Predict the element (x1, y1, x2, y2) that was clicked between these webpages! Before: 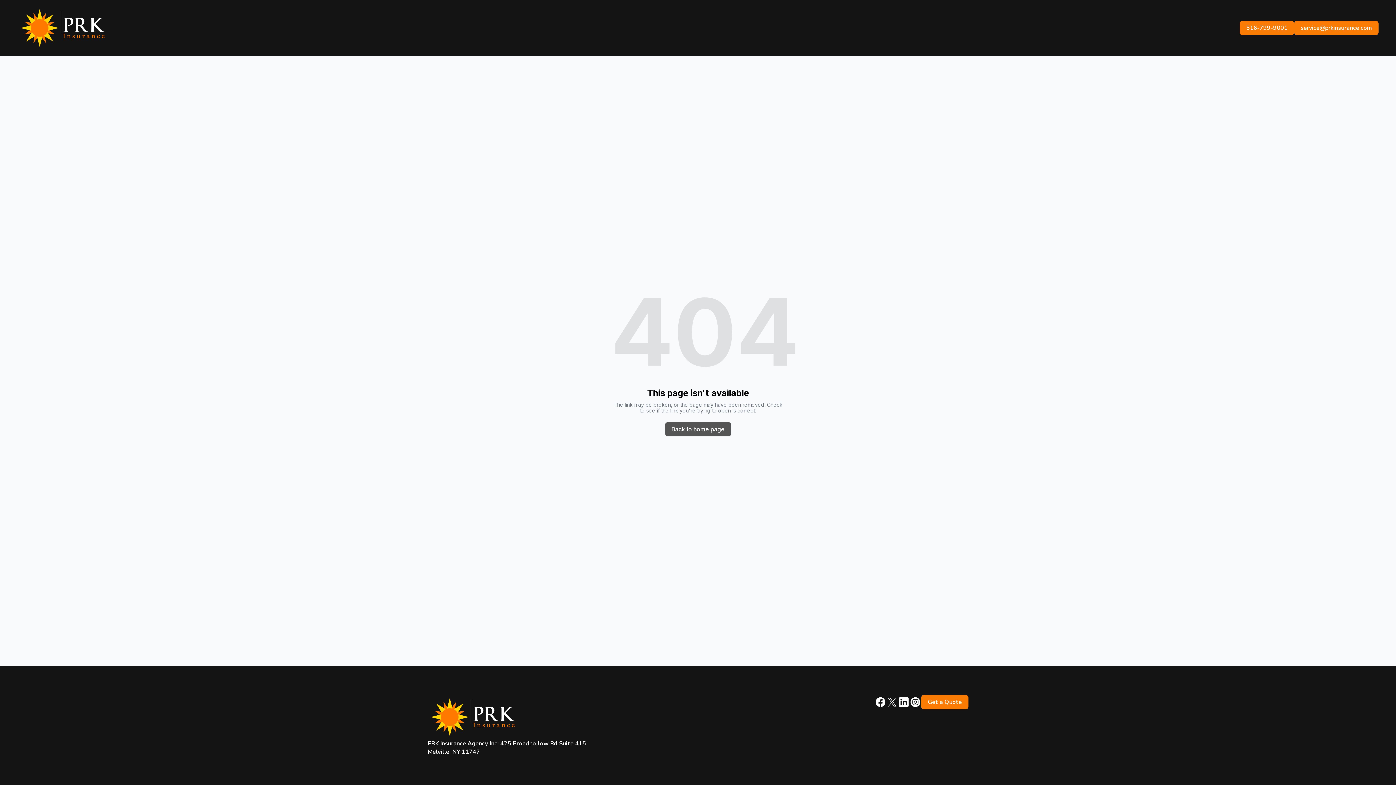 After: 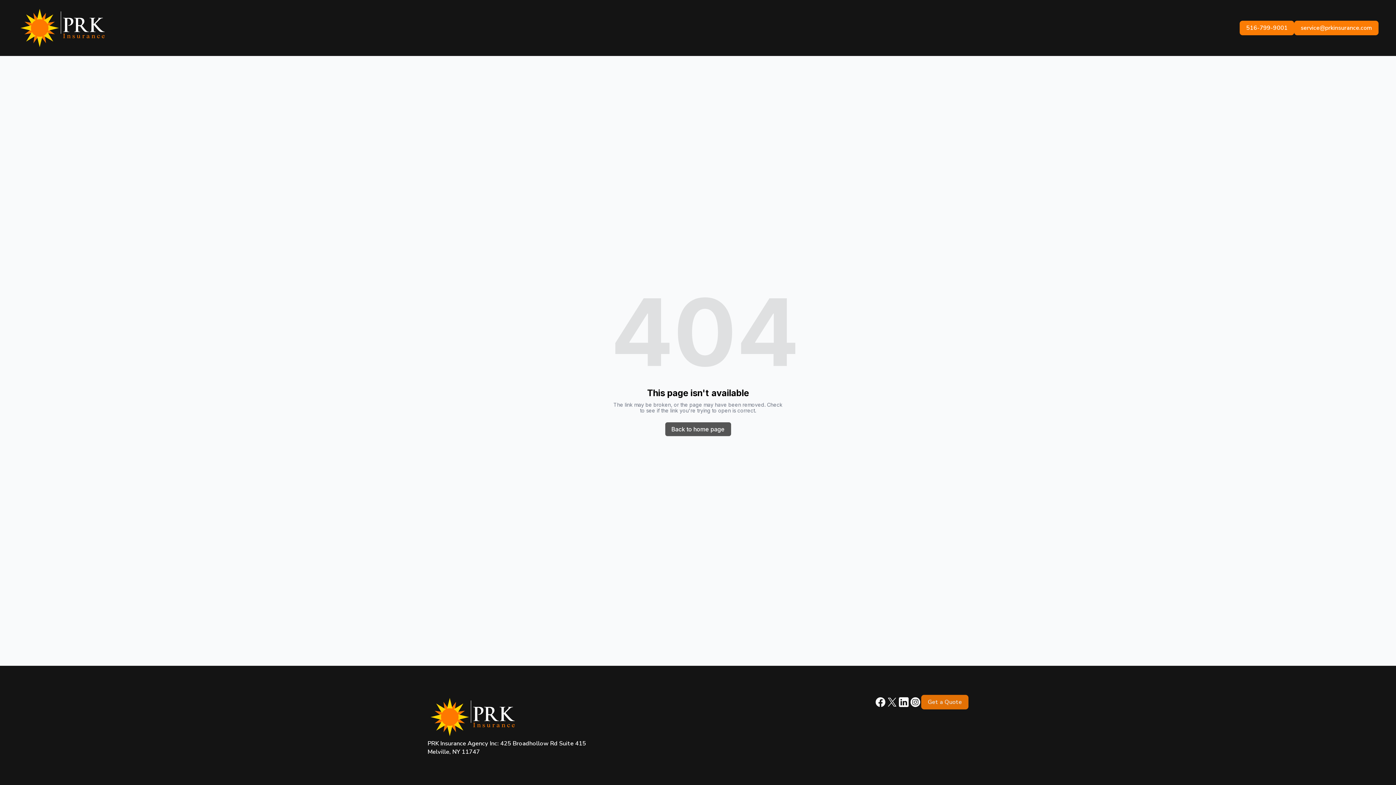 Action: bbox: (921, 695, 968, 709) label: Get a Quote